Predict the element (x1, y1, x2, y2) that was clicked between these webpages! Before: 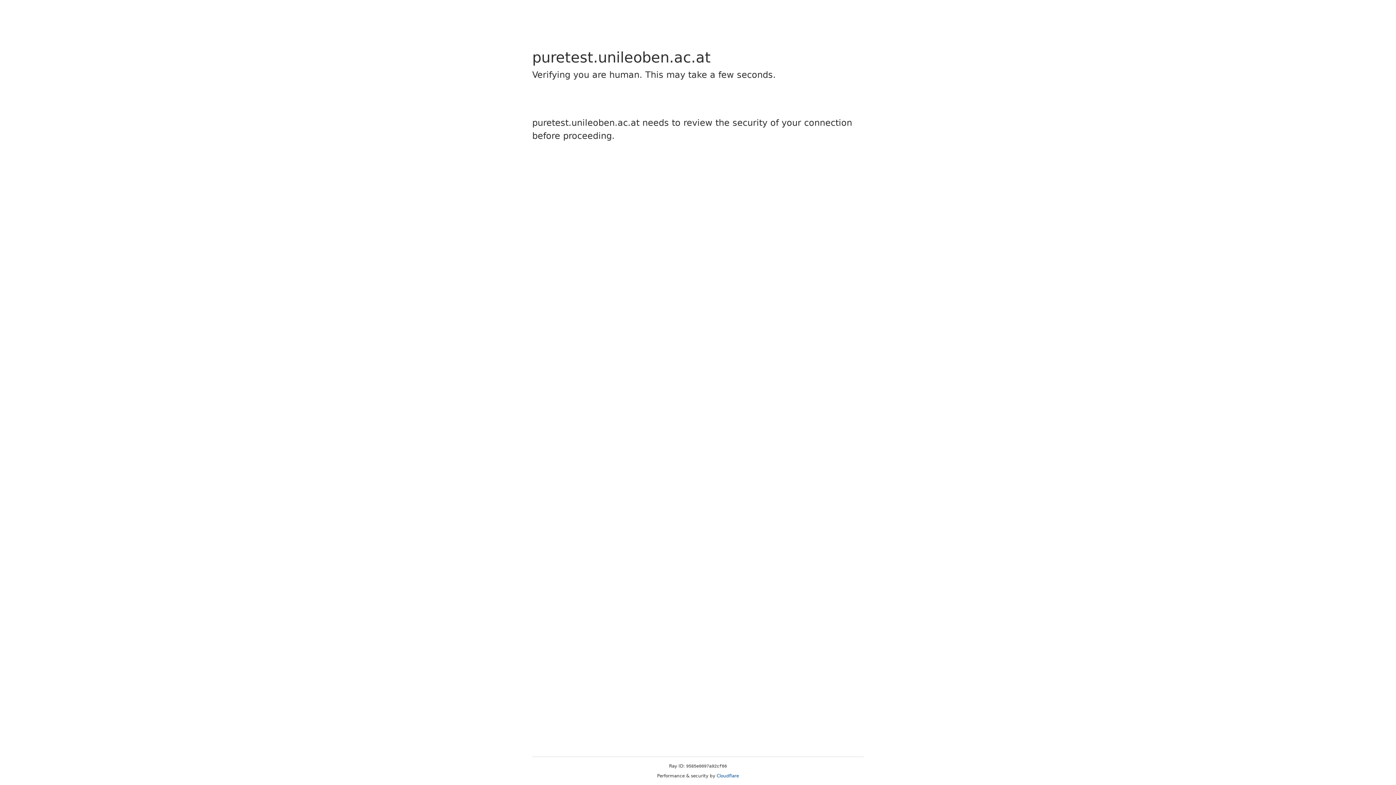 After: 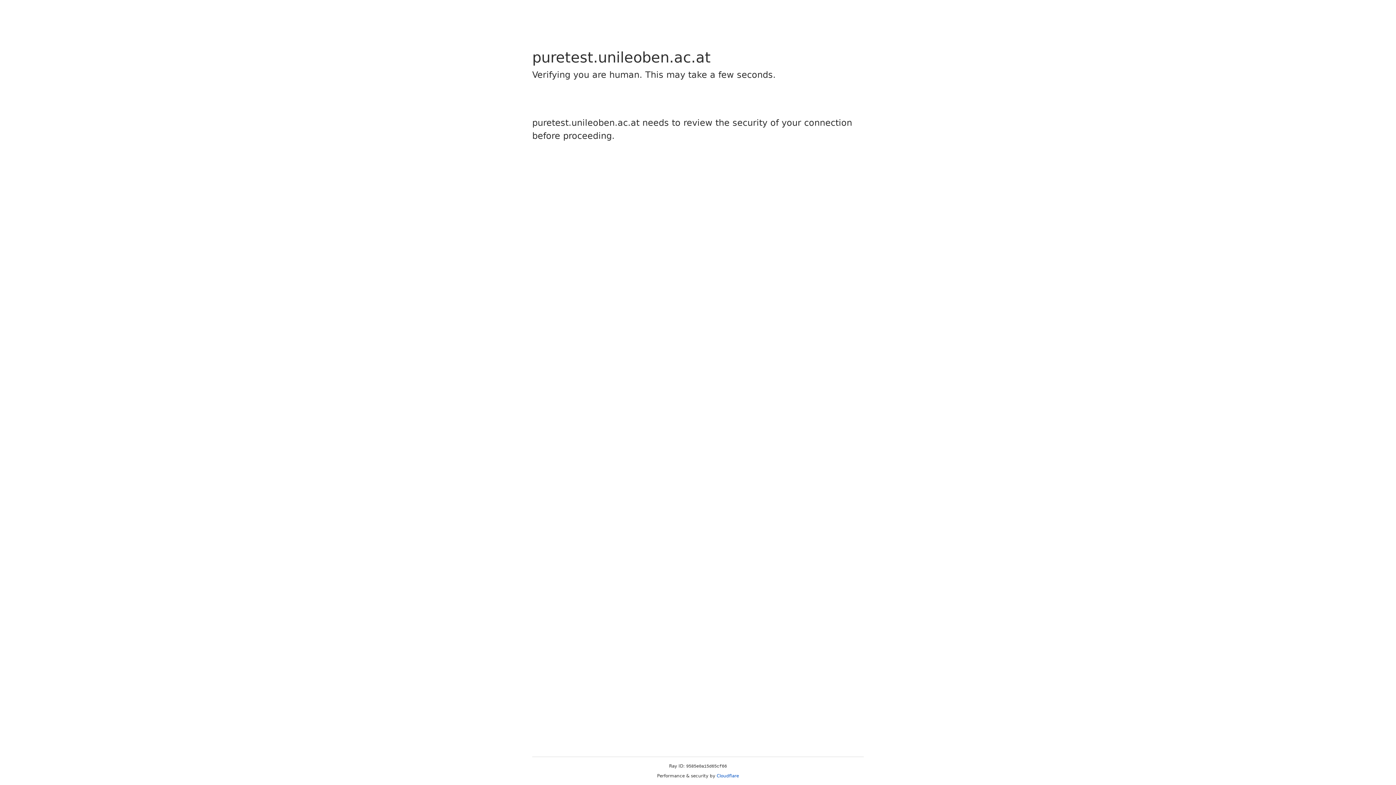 Action: label: Cloudflare bbox: (716, 773, 739, 778)